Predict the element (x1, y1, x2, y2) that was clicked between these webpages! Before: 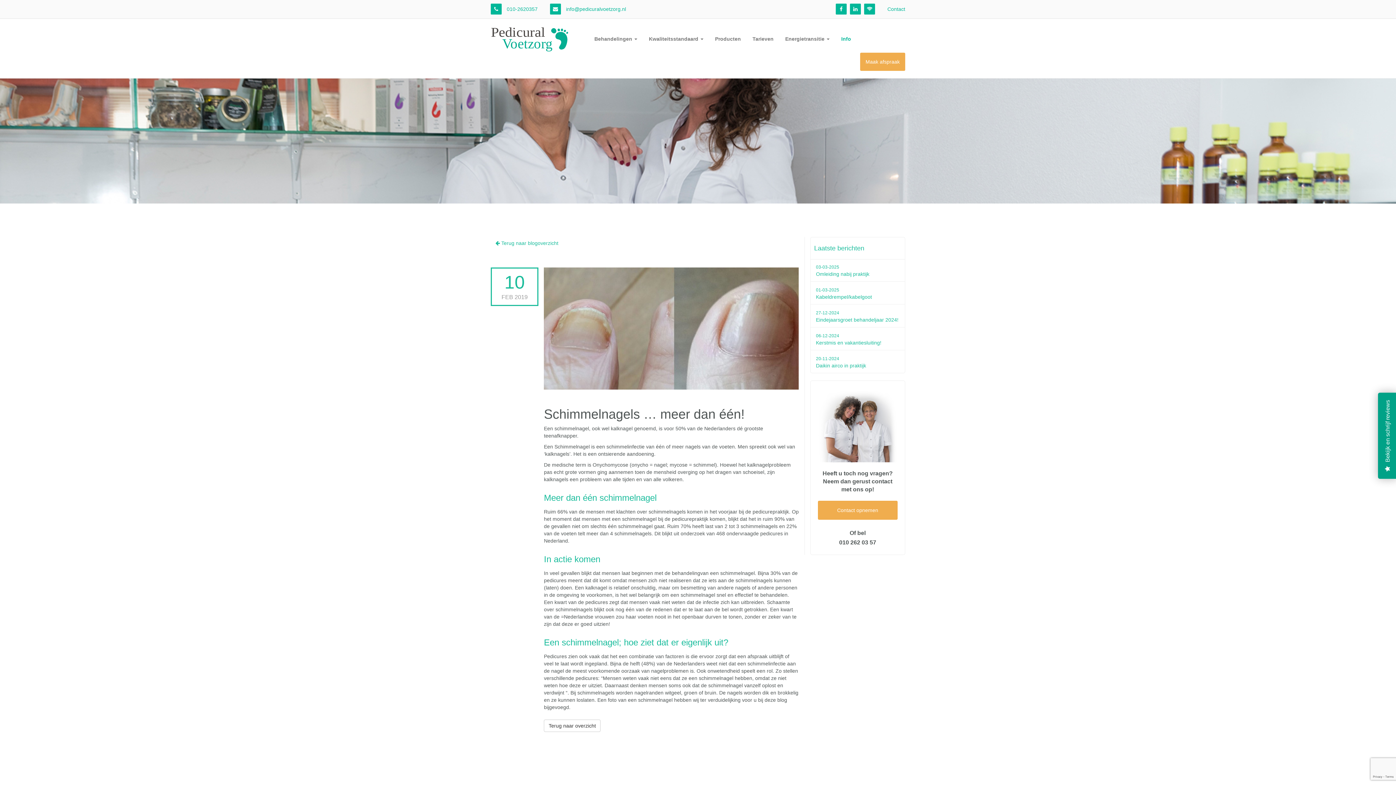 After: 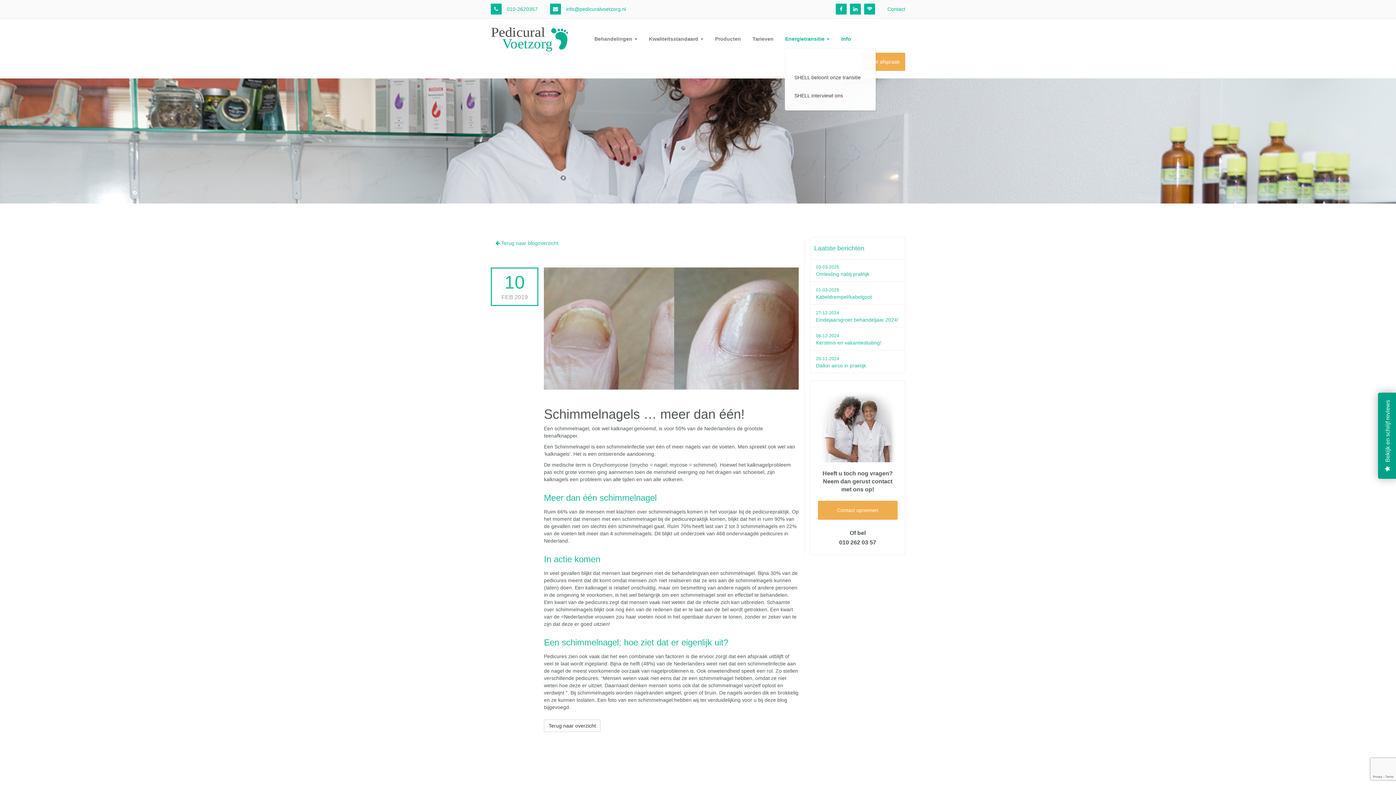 Action: label: Energietransitie  bbox: (785, 29, 841, 48)